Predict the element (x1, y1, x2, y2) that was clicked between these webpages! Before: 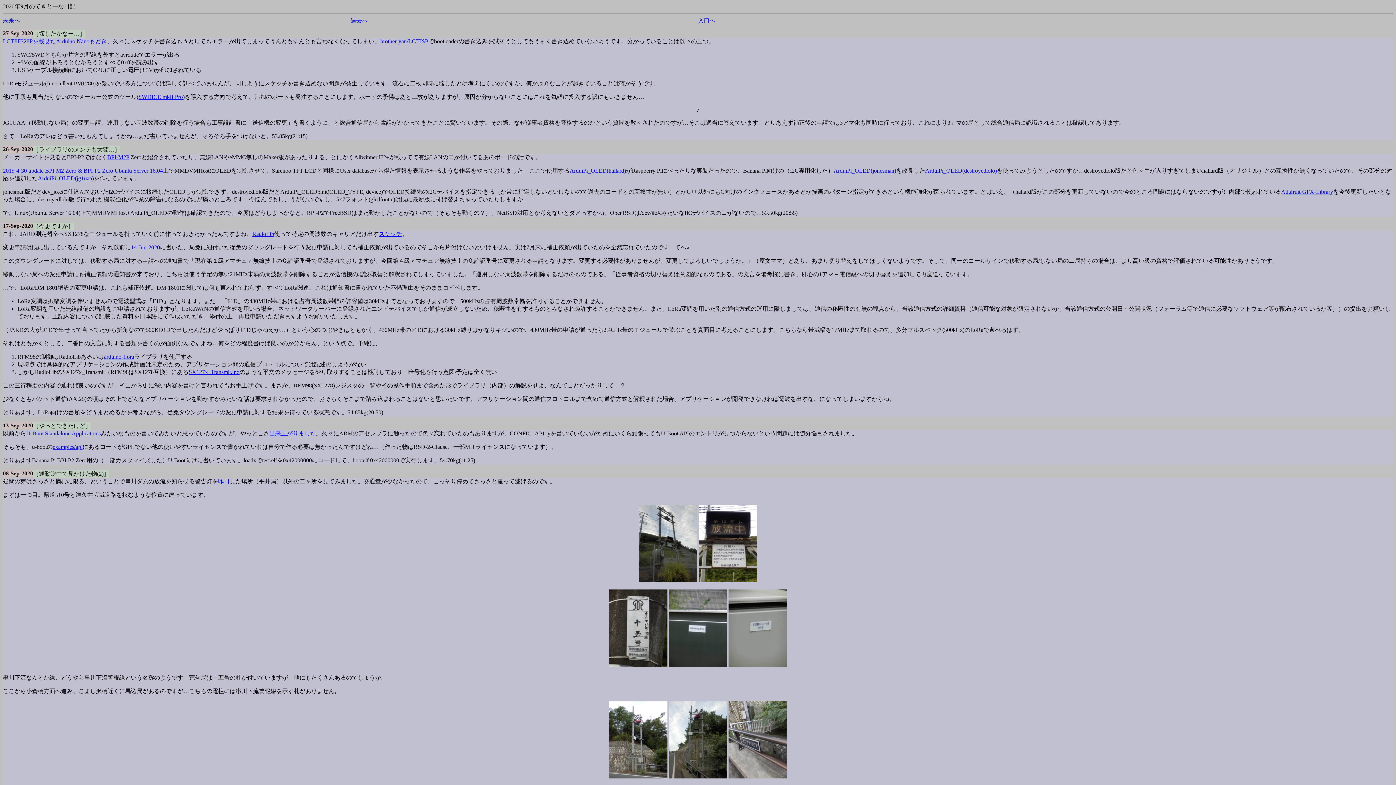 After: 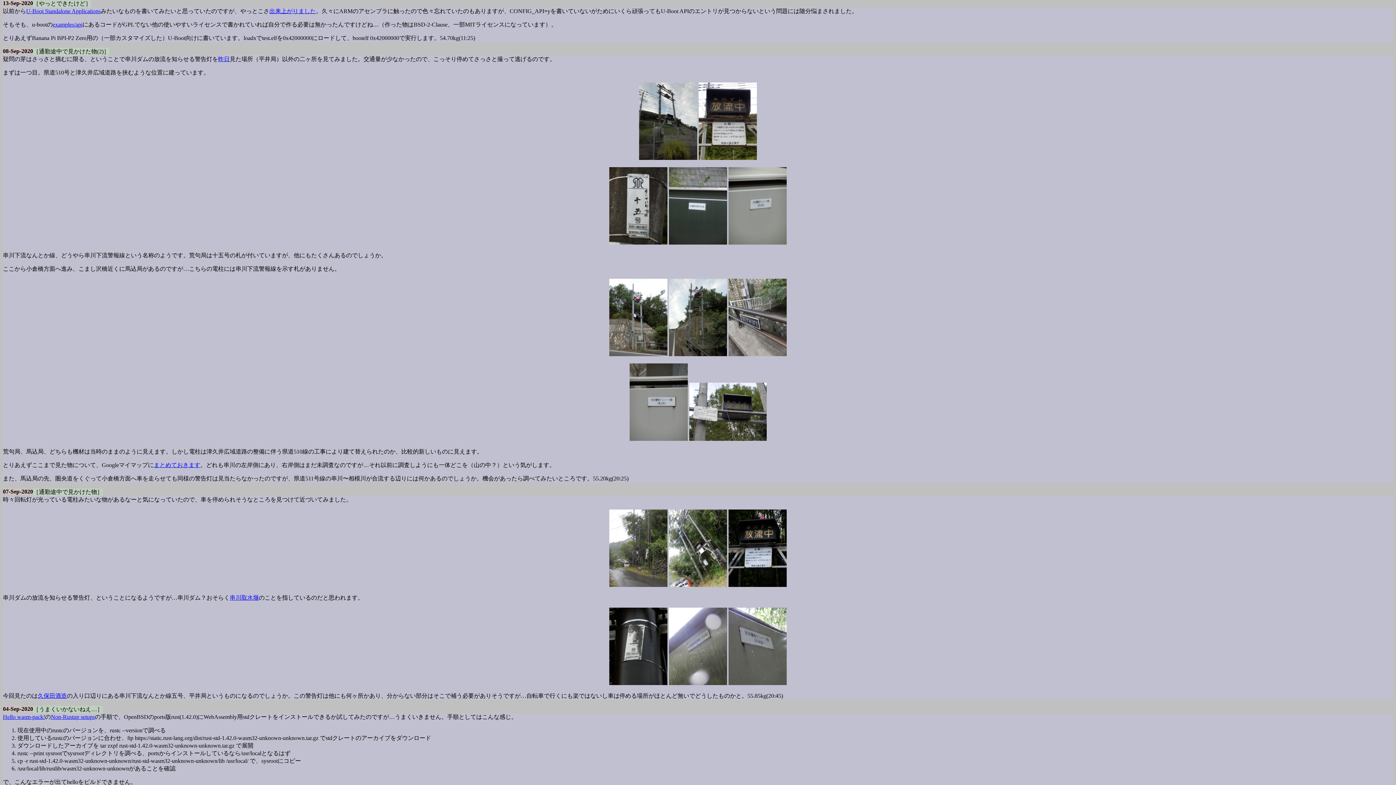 Action: label: 13-Sep-2020 bbox: (2, 422, 33, 428)